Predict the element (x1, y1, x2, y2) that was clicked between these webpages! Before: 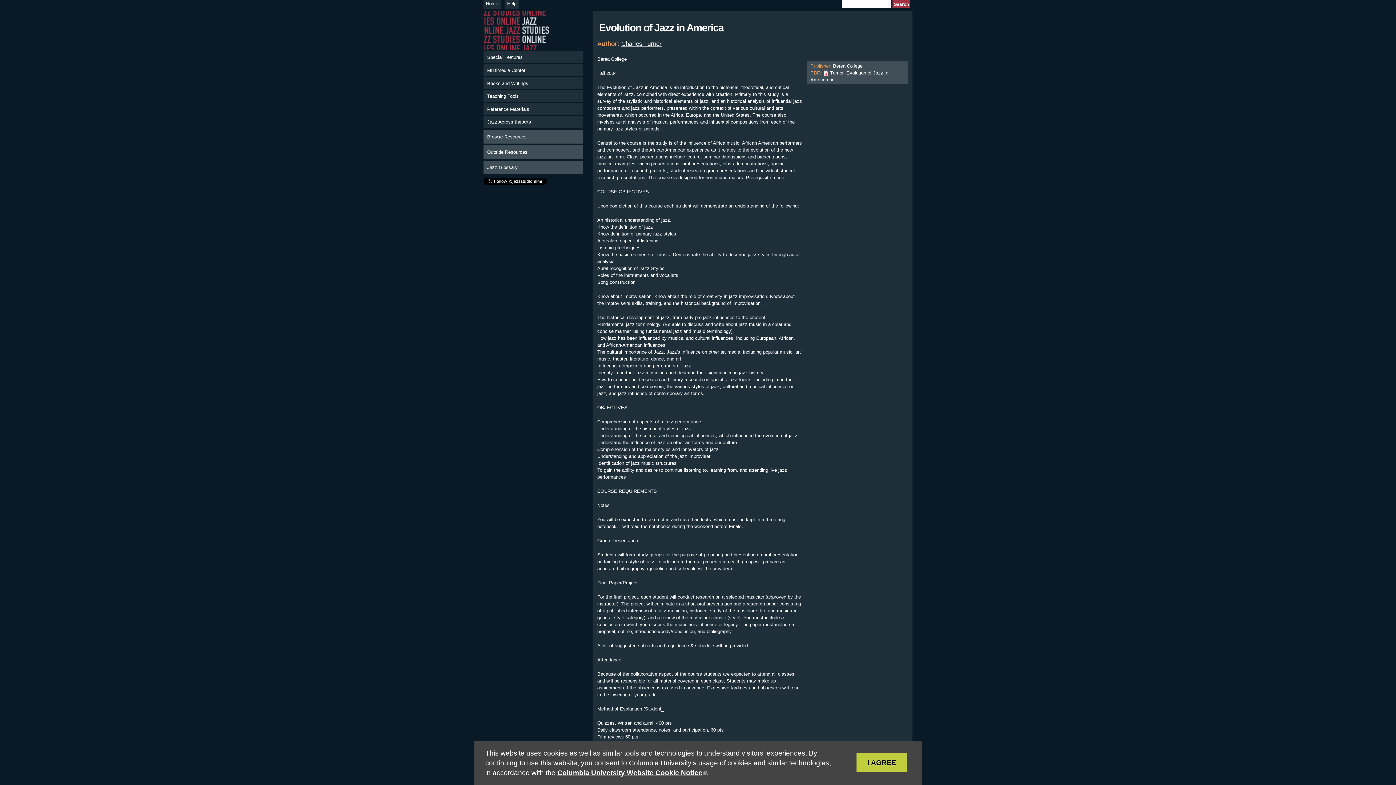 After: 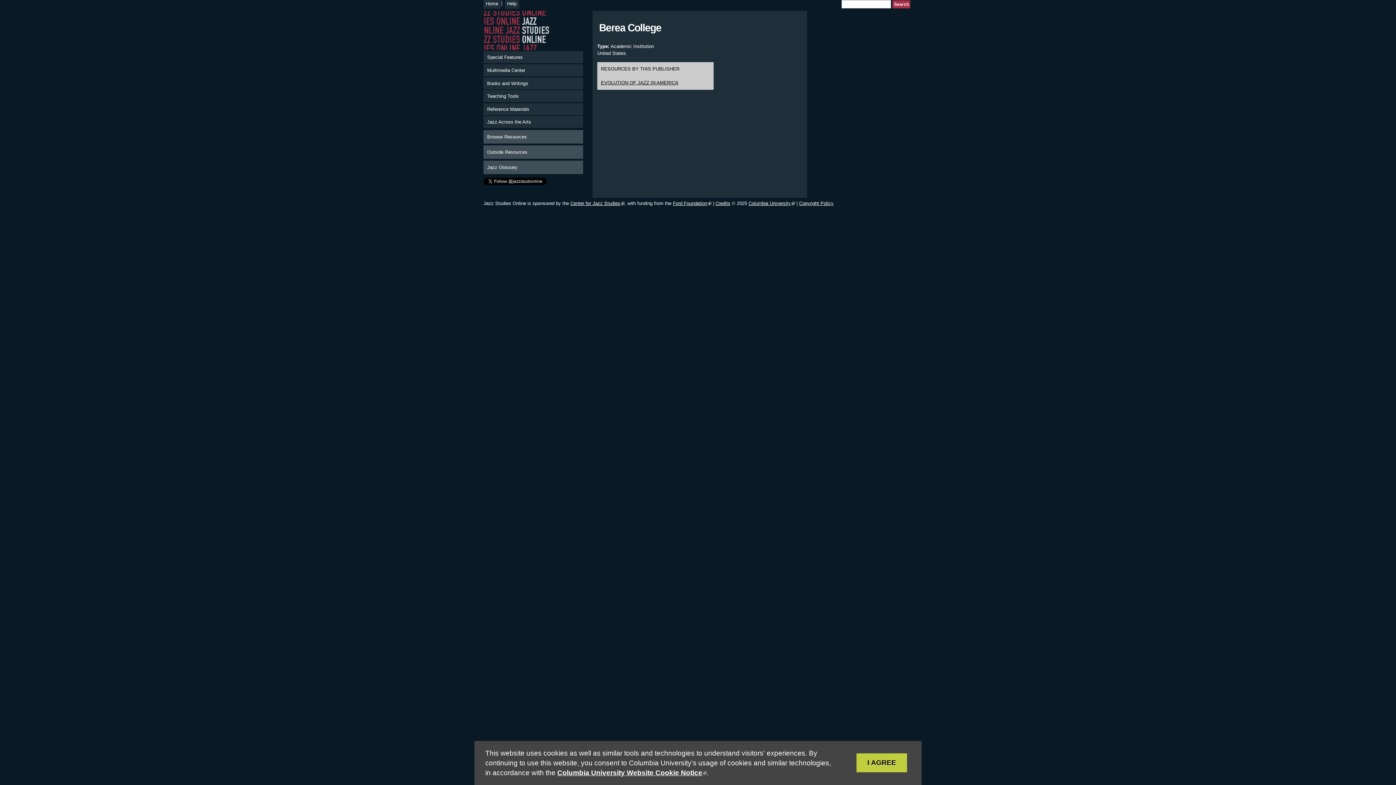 Action: bbox: (833, 63, 862, 68) label: Berea College